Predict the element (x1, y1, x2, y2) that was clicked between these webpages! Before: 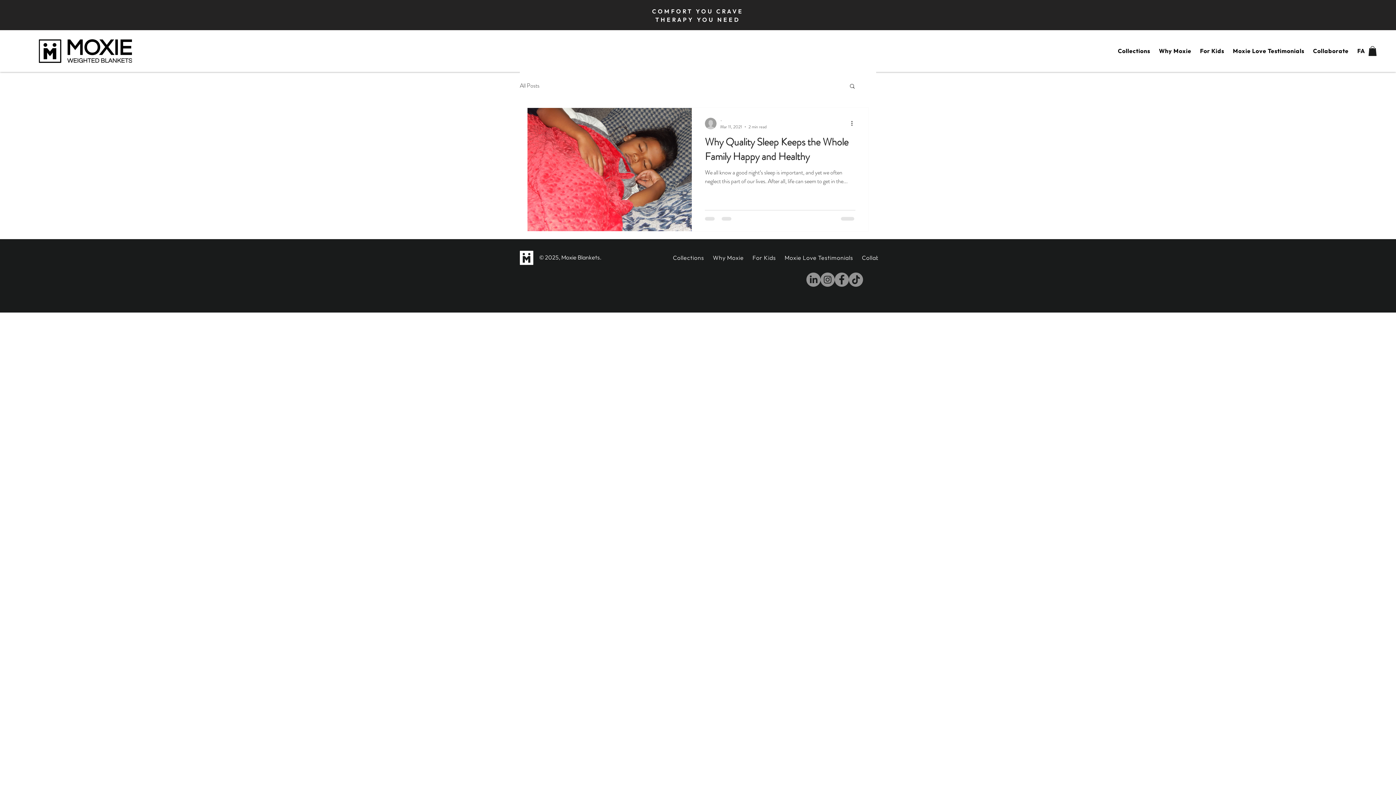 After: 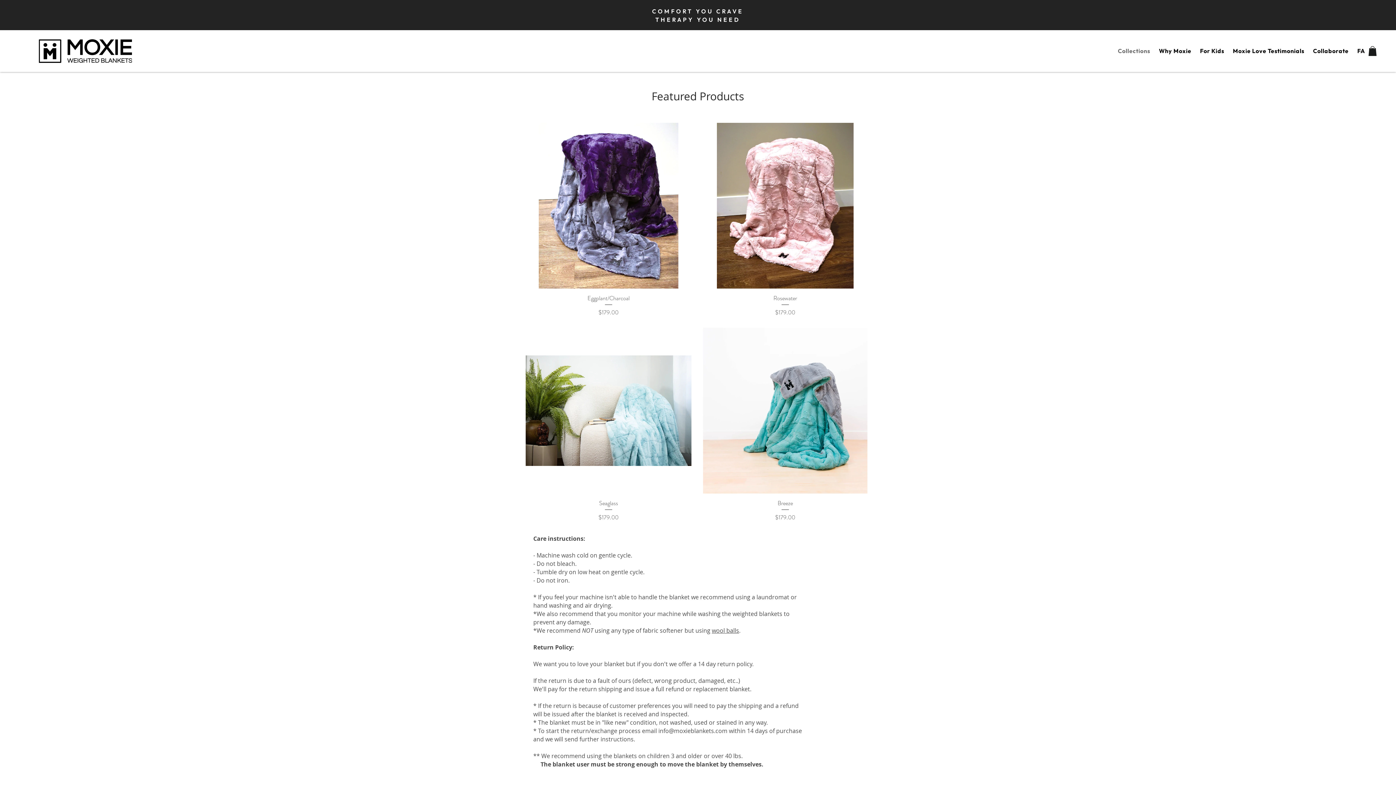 Action: label: Collections bbox: (1113, 43, 1154, 58)